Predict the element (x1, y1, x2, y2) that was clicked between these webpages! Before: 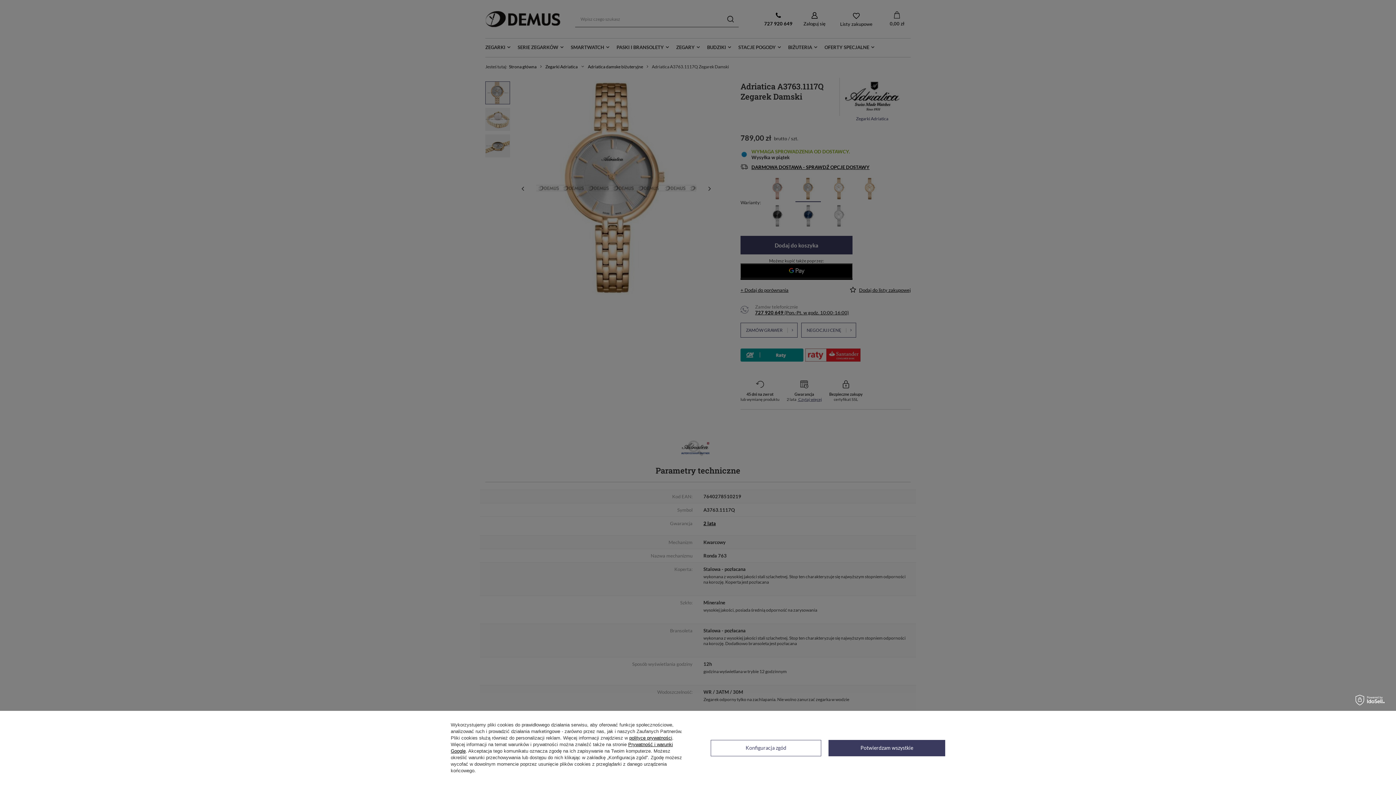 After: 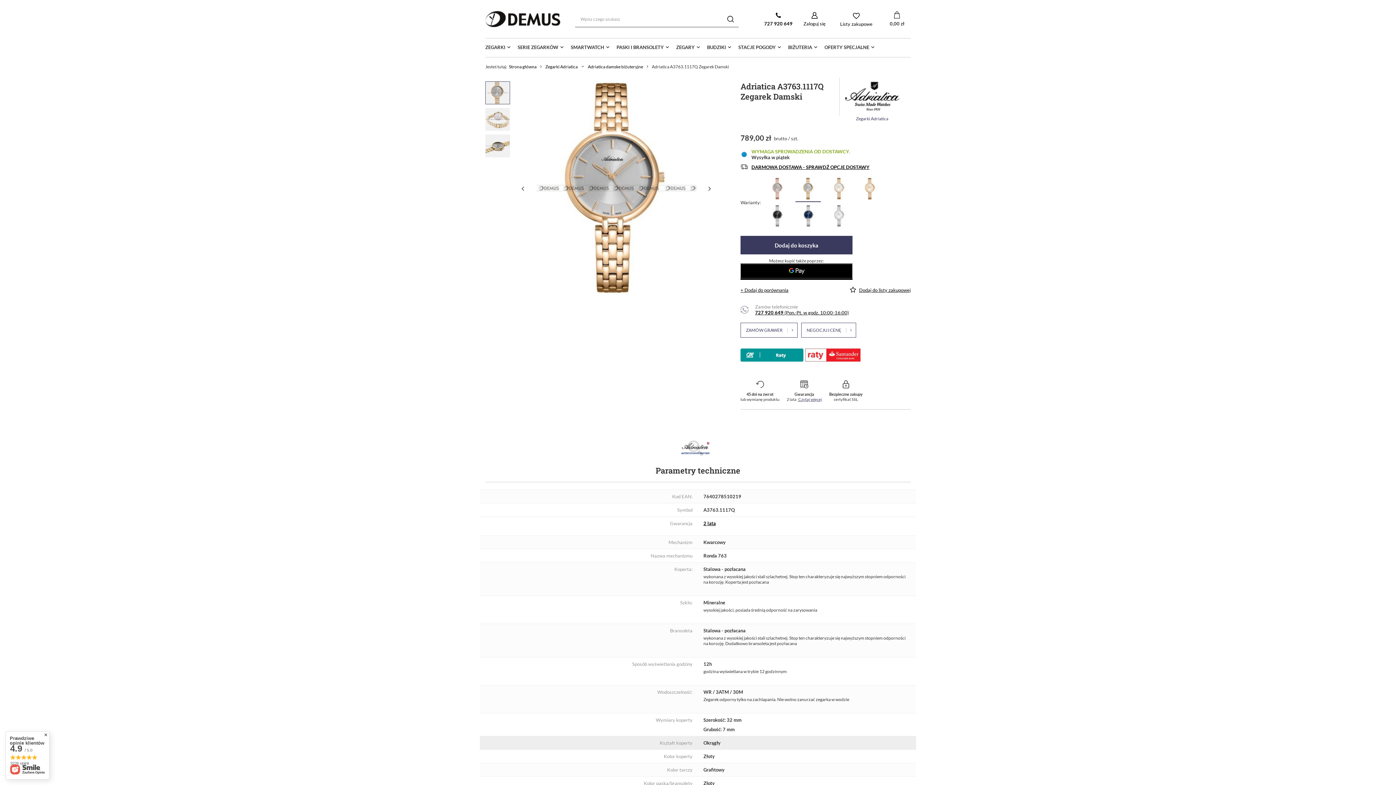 Action: bbox: (828, 740, 945, 756) label: Potwierdzam wszystkie